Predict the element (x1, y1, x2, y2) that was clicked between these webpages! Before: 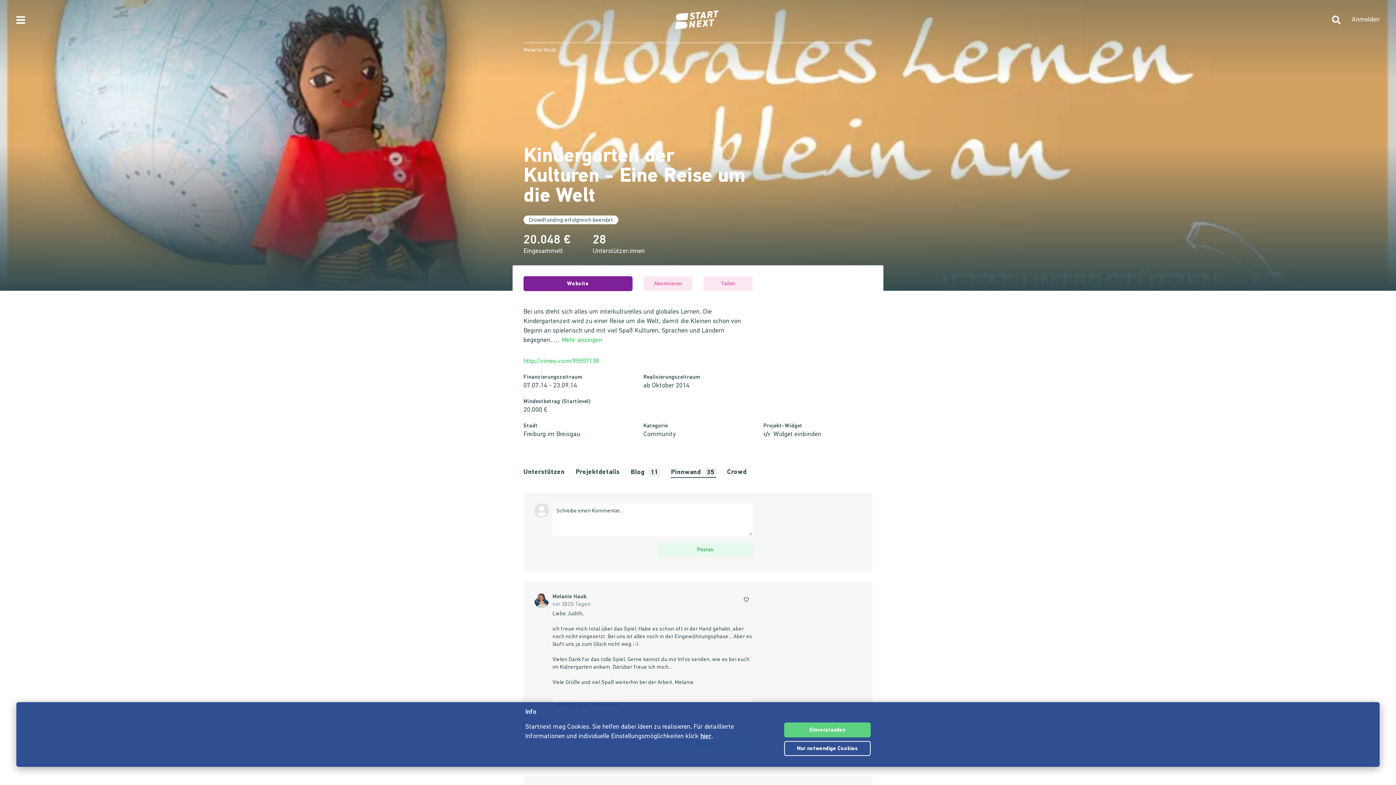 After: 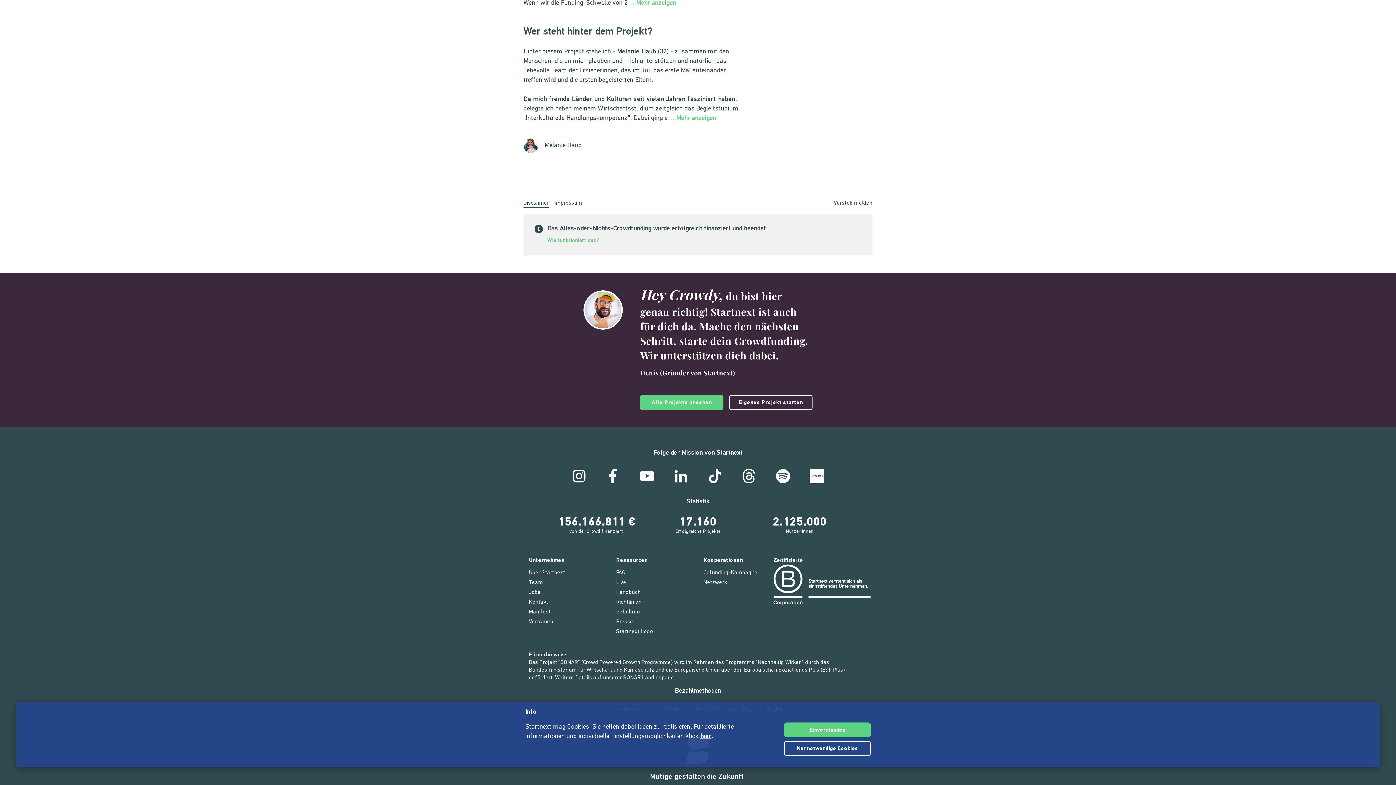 Action: bbox: (523, 40, 556, 54) label: Melanie Haub